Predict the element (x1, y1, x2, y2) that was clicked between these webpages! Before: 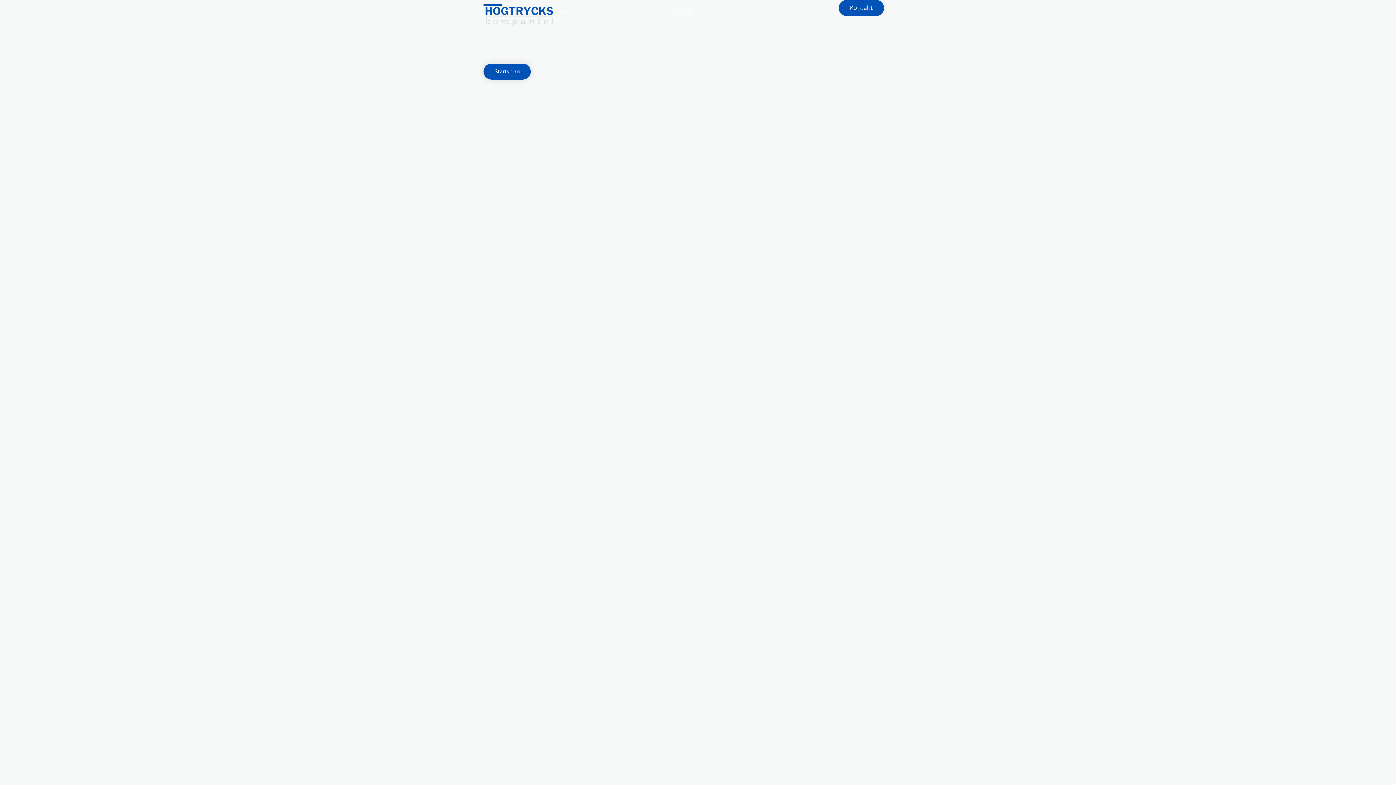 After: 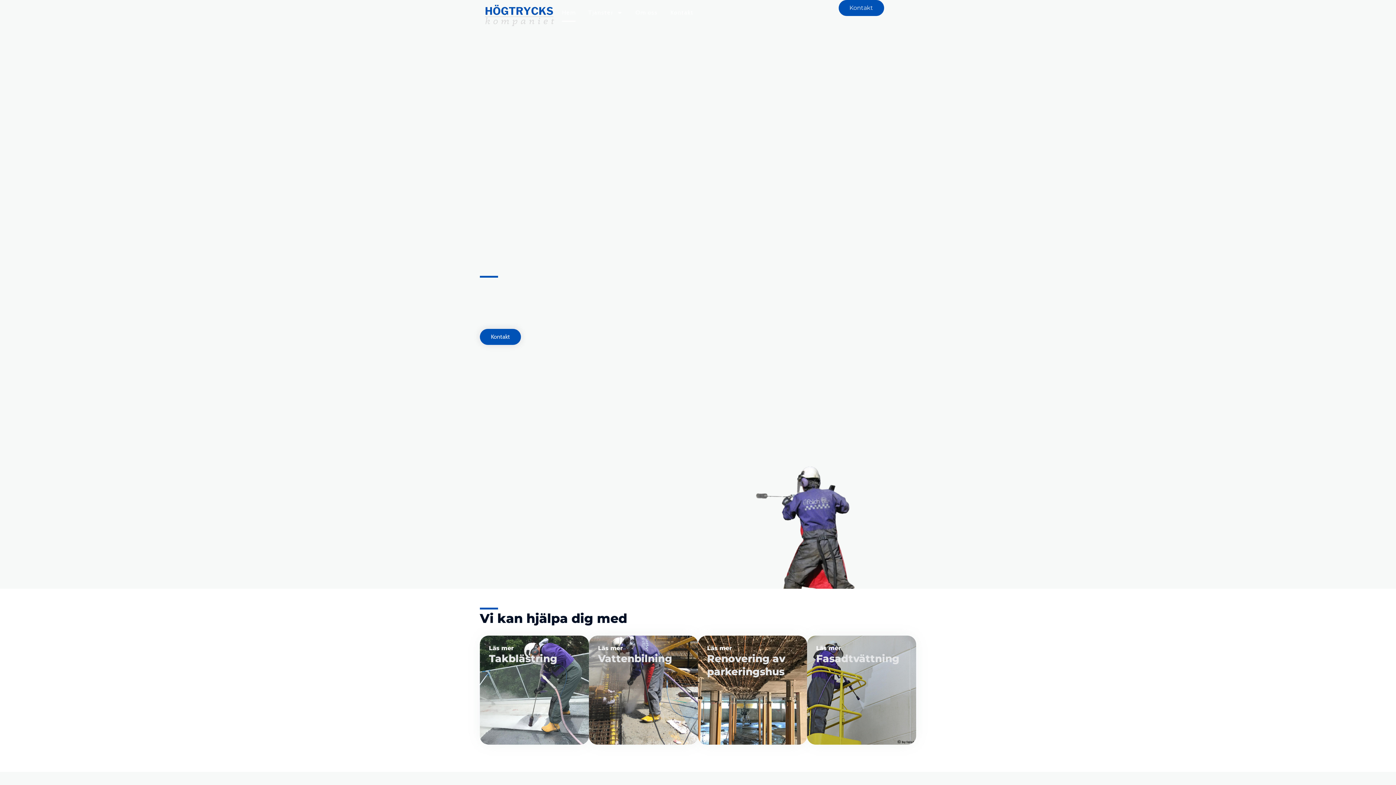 Action: bbox: (562, 3, 575, 21) label: Hem